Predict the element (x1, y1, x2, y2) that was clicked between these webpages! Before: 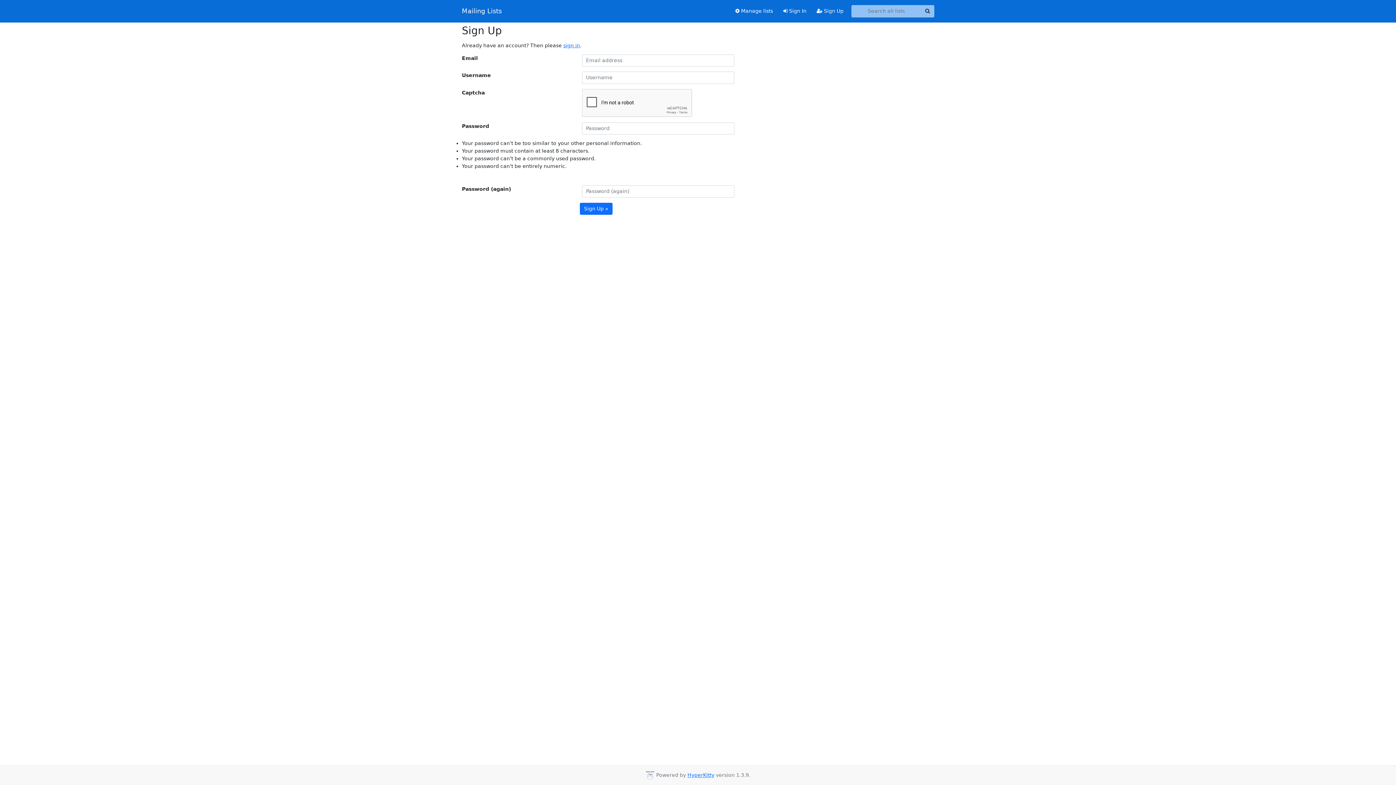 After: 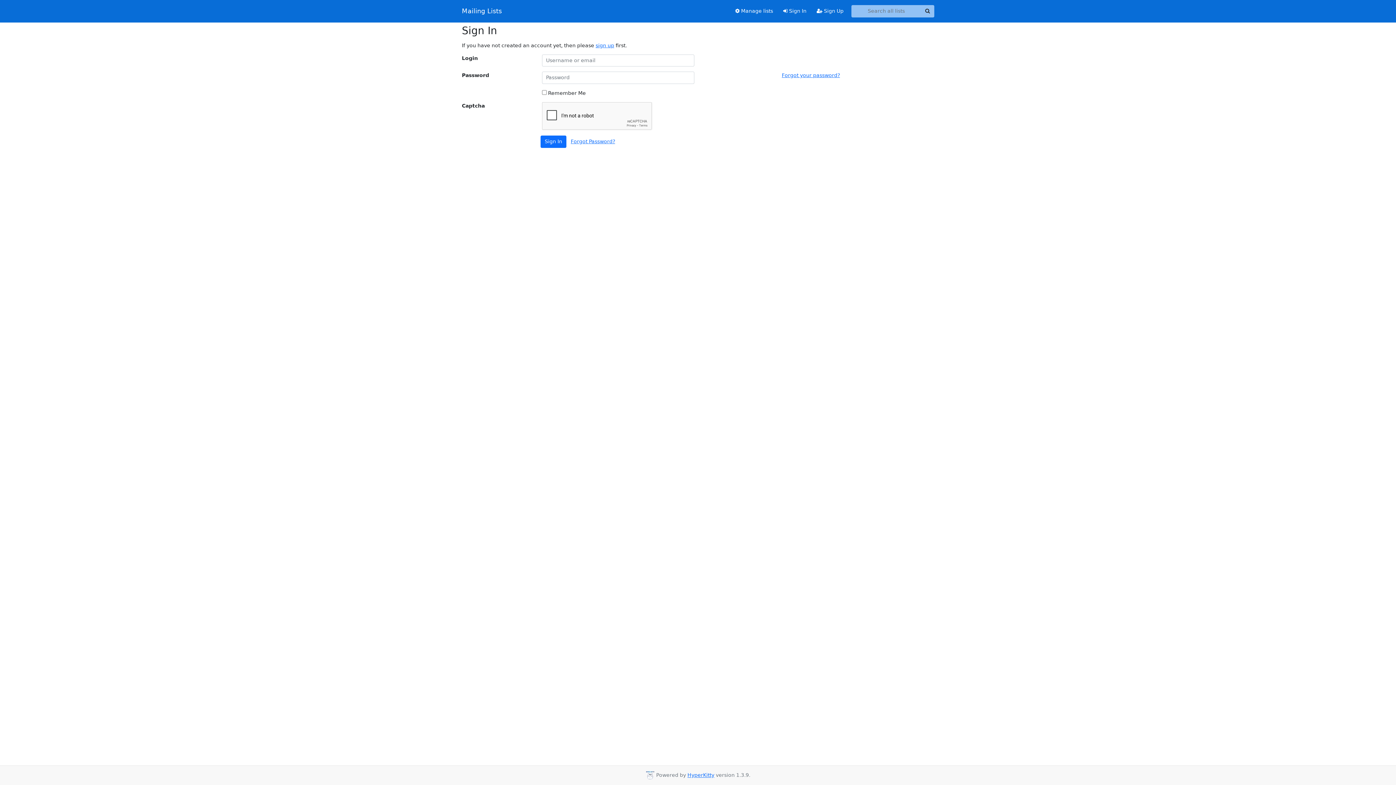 Action: bbox: (563, 42, 580, 48) label: sign in